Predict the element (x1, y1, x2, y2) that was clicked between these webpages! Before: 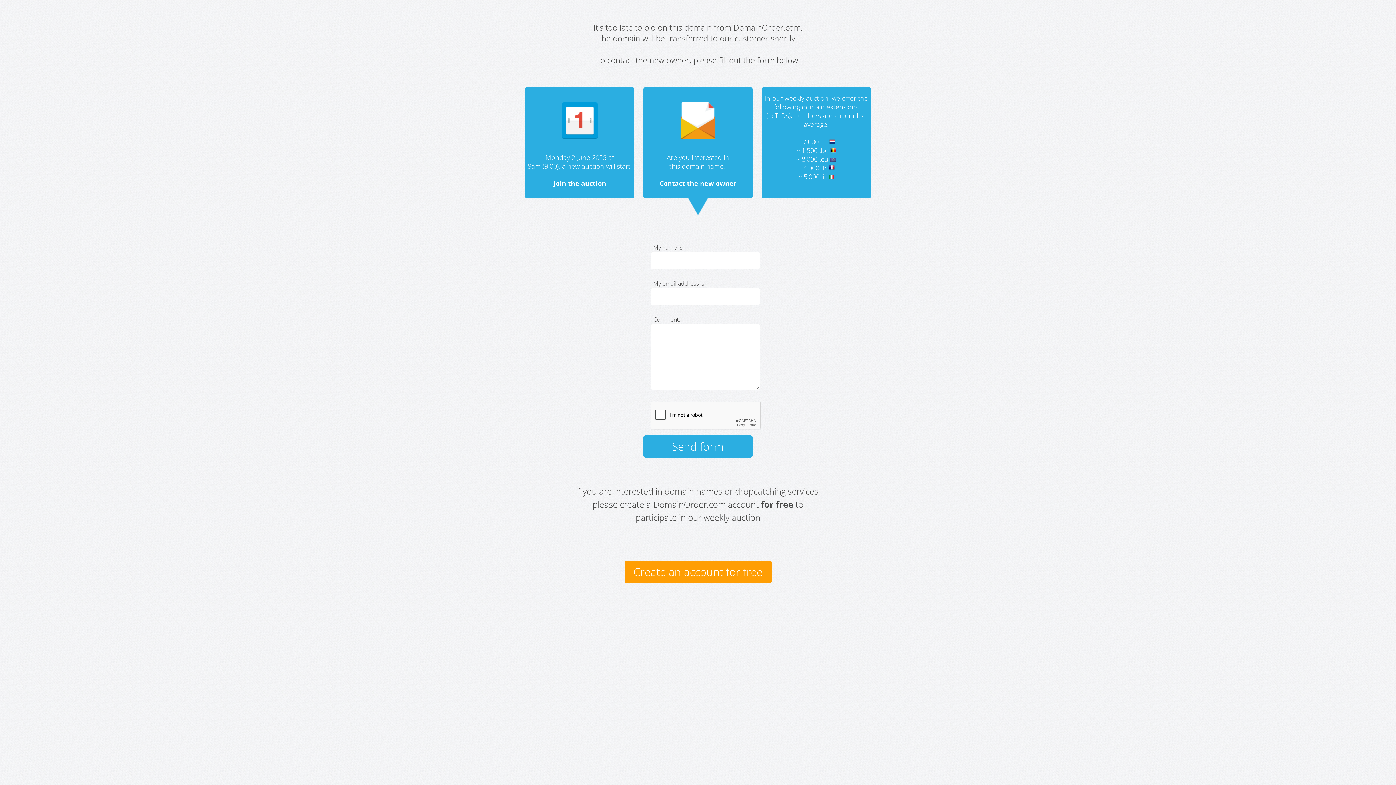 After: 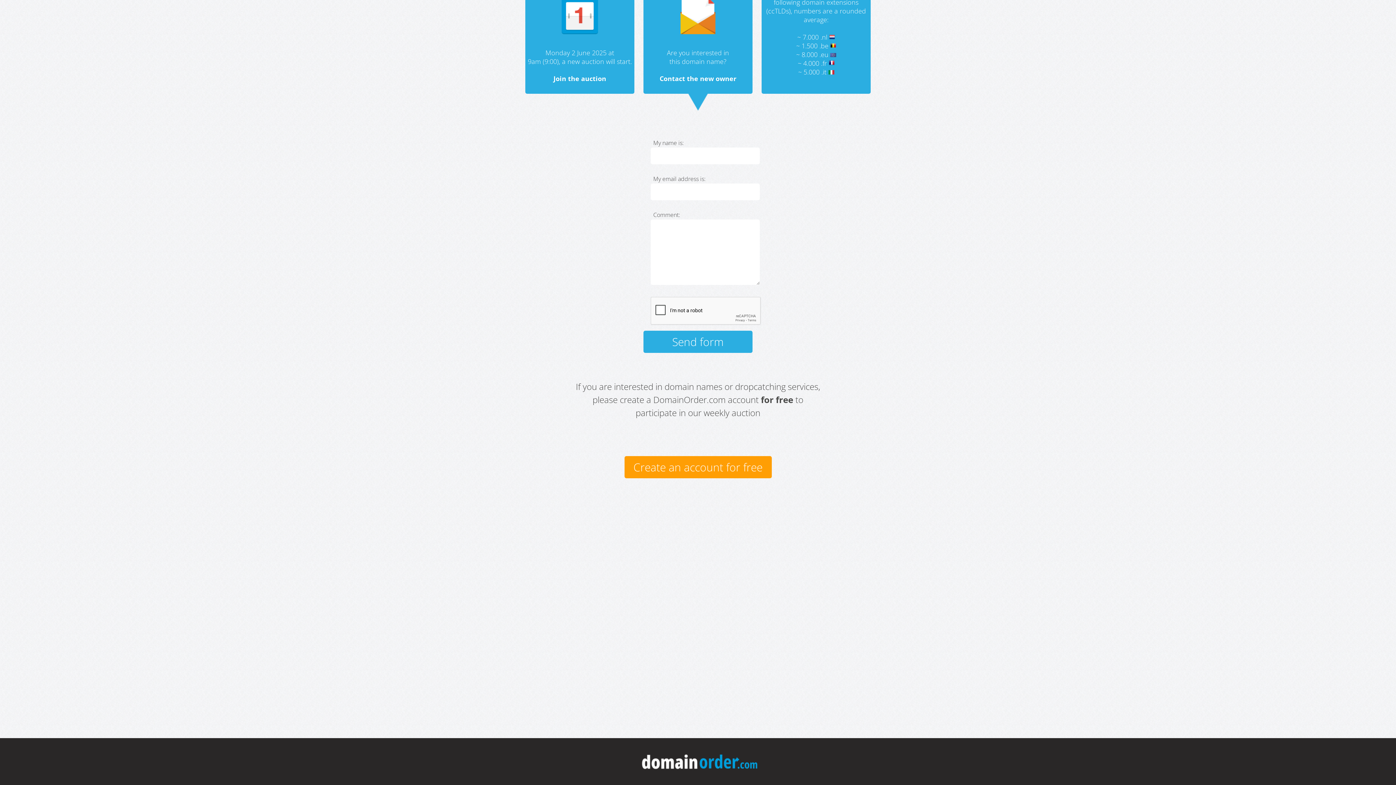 Action: bbox: (659, 178, 736, 187) label: Contact the new owner